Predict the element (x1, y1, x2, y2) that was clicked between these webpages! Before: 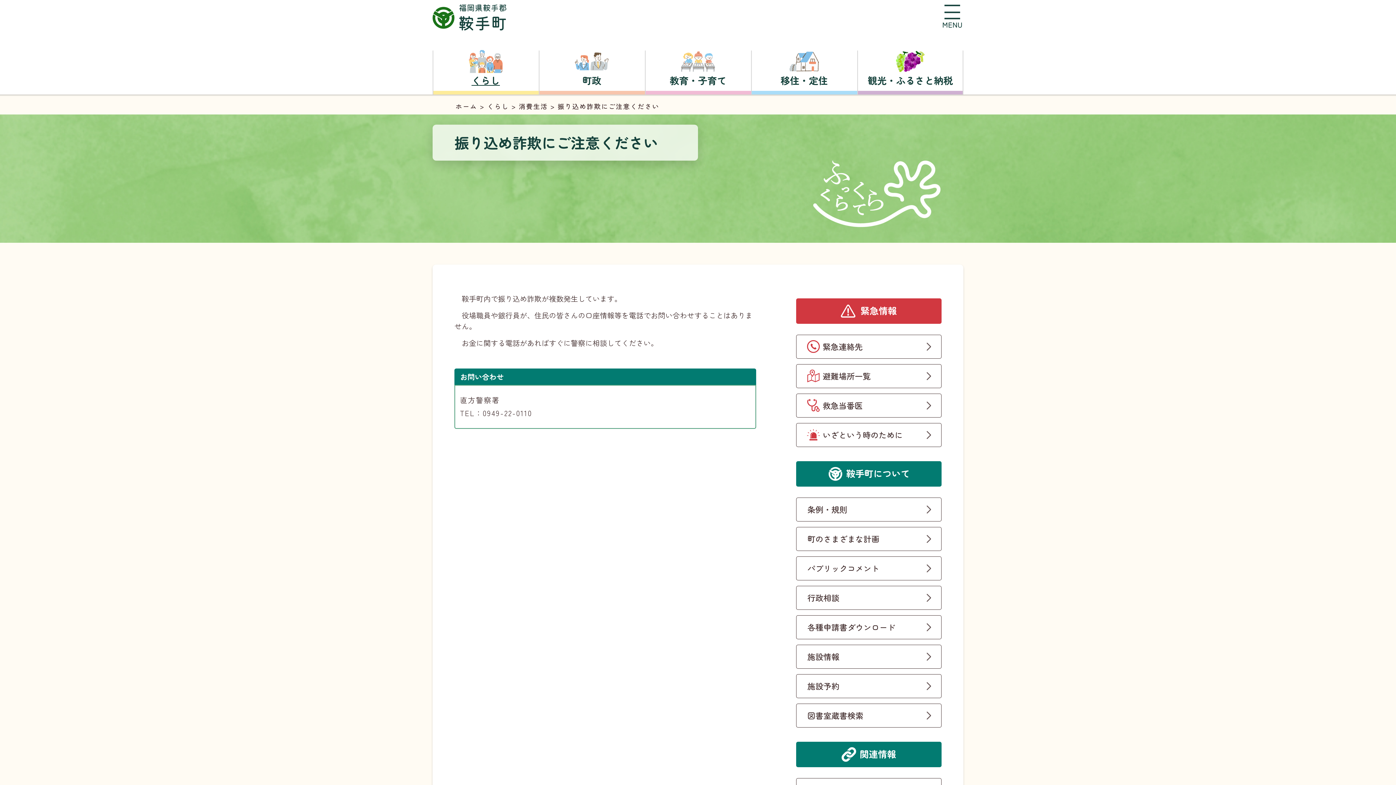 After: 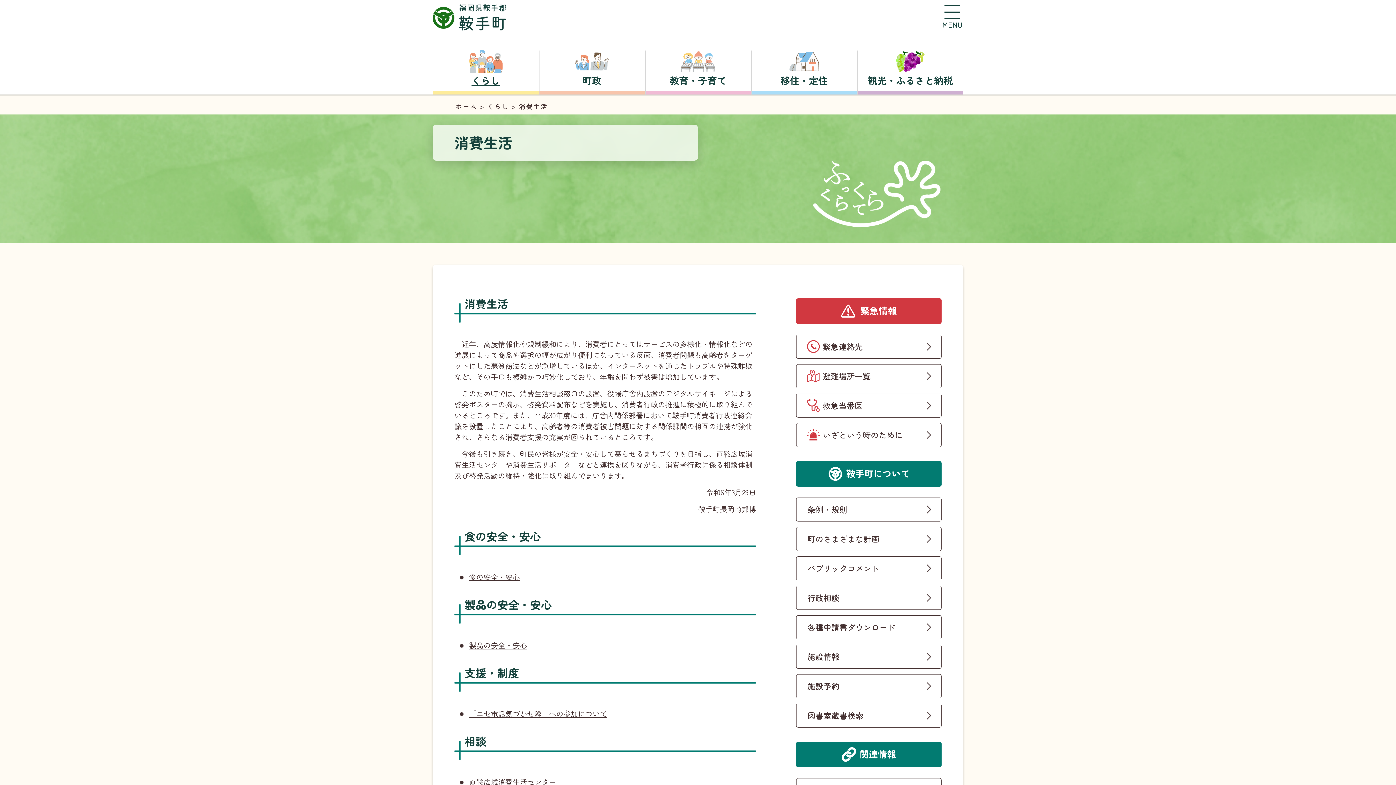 Action: label: 消費生活 bbox: (518, 101, 548, 110)